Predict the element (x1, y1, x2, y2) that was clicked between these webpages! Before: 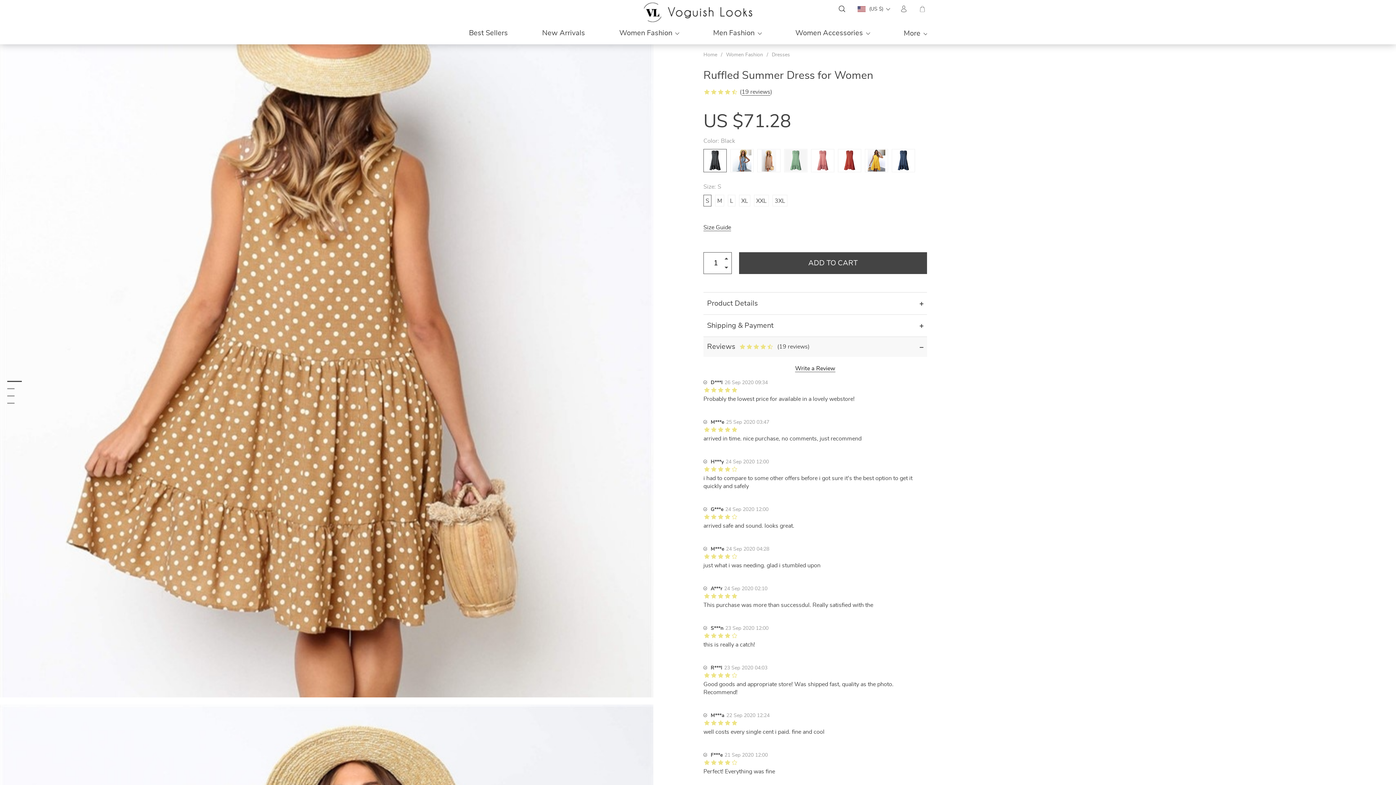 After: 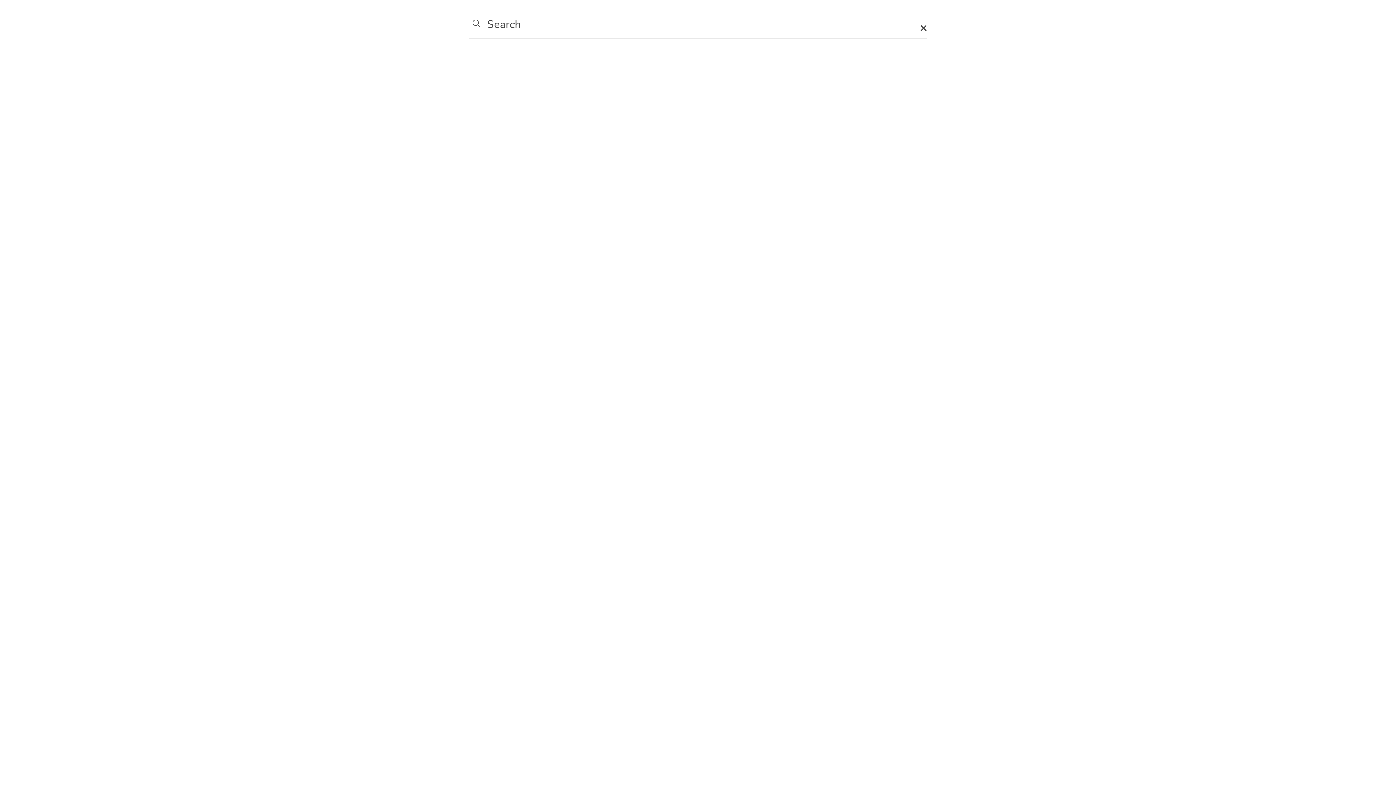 Action: bbox: (835, 1, 846, 16)